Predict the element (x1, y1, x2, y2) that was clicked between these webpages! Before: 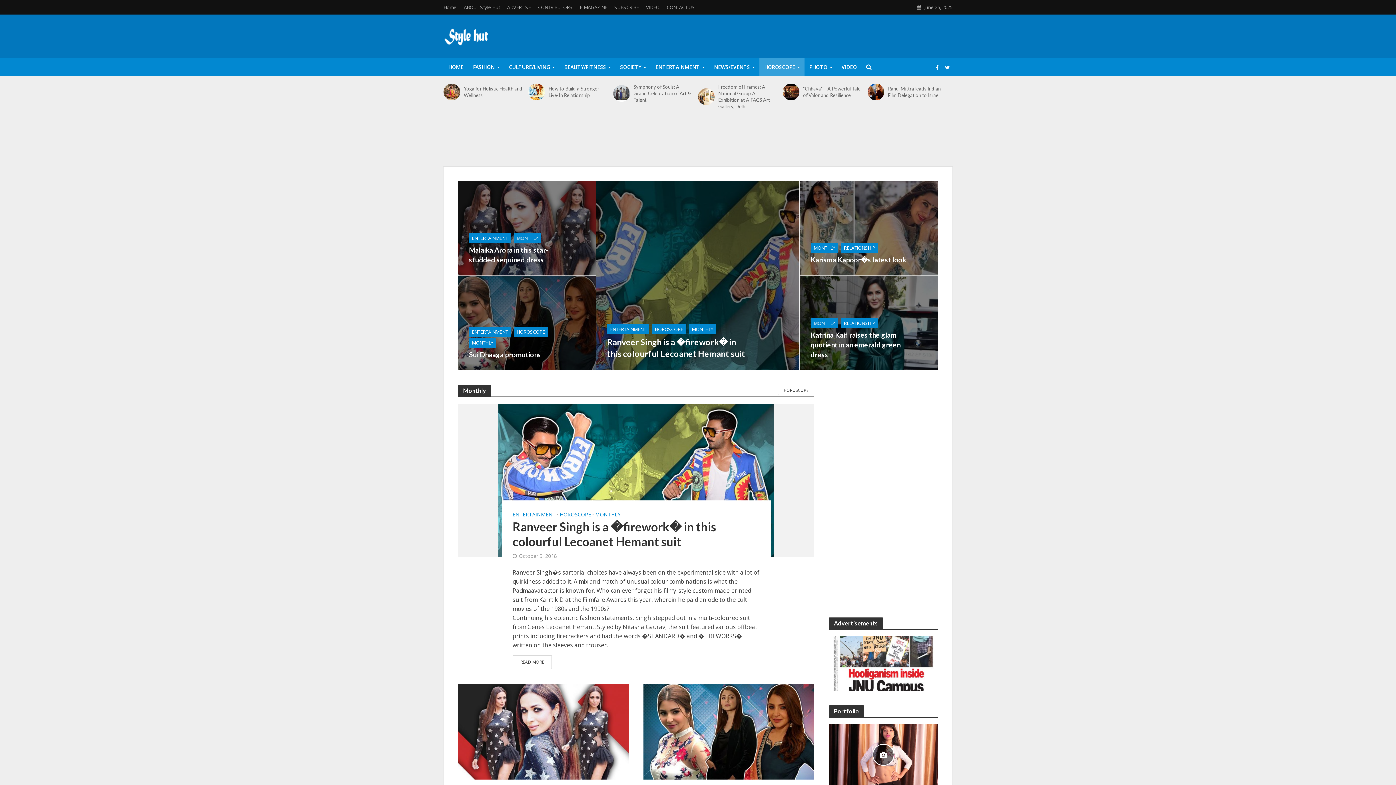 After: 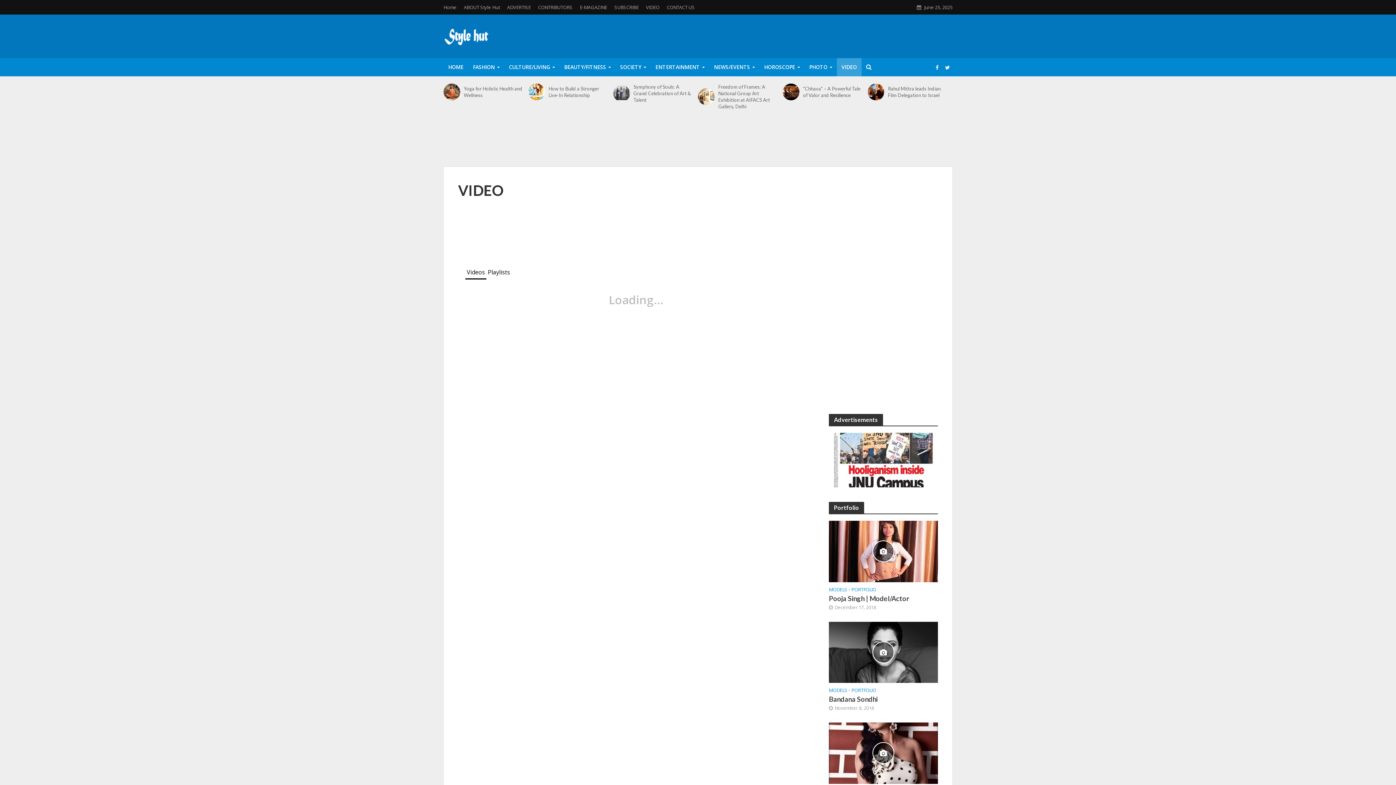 Action: label: VIDEO bbox: (837, 58, 861, 76)